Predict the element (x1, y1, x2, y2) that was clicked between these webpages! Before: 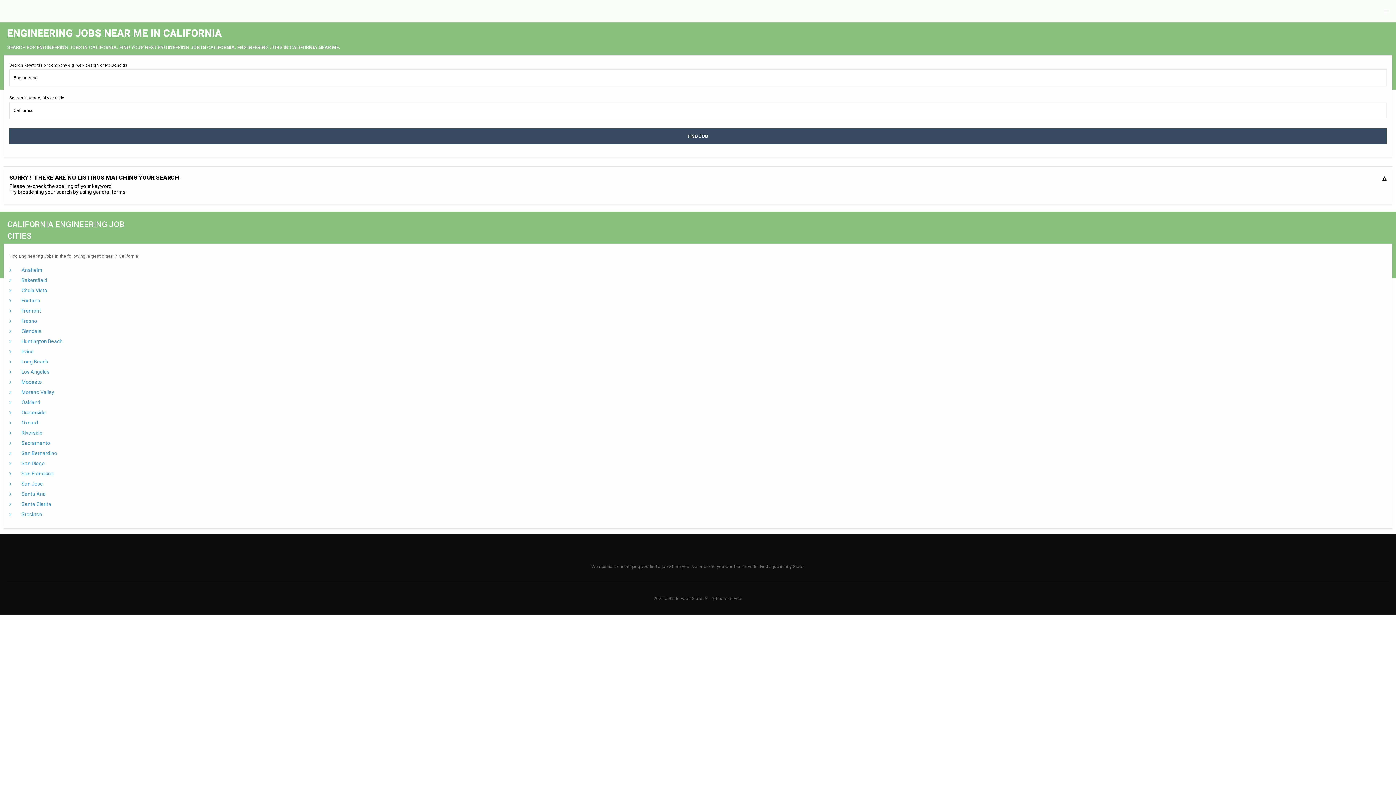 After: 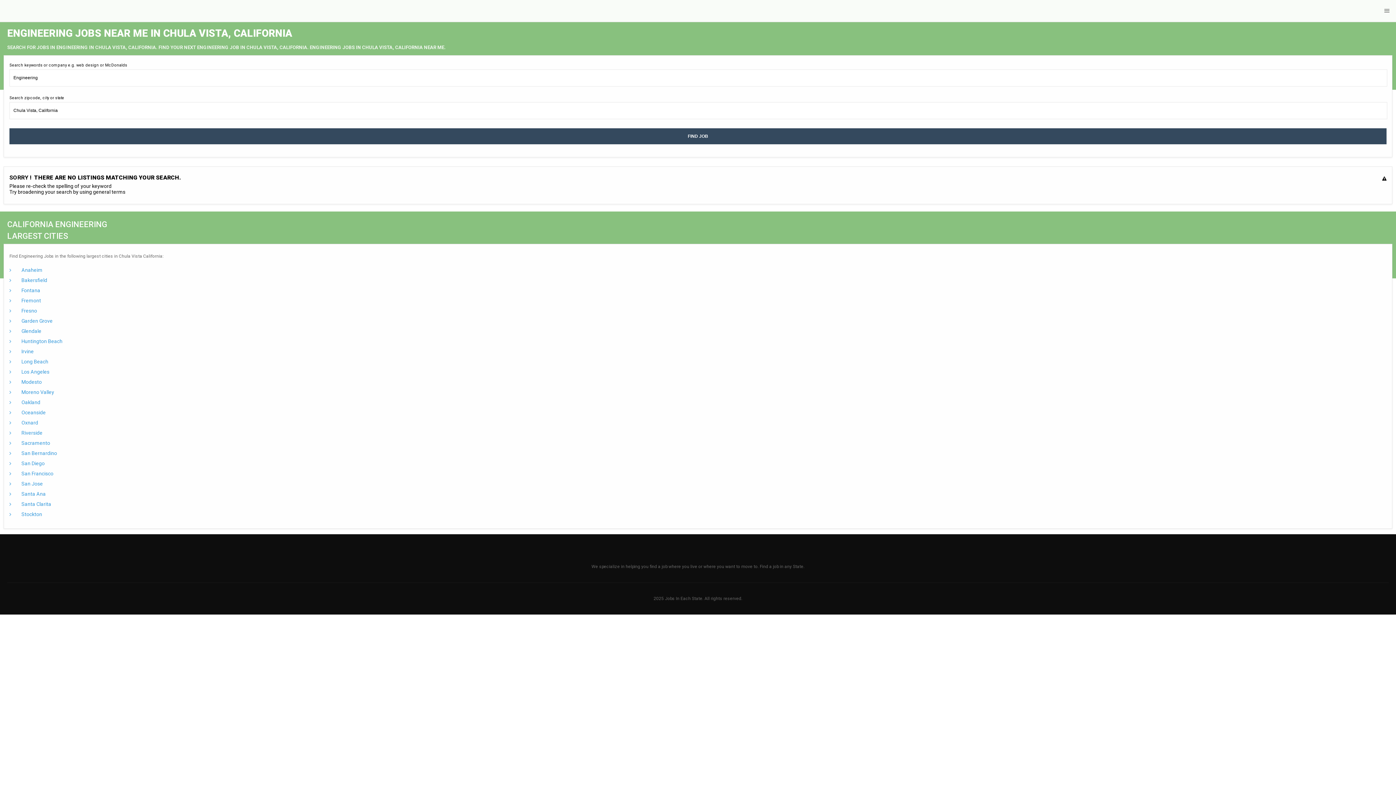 Action: label:  Chula Vista bbox: (9, 285, 1386, 295)